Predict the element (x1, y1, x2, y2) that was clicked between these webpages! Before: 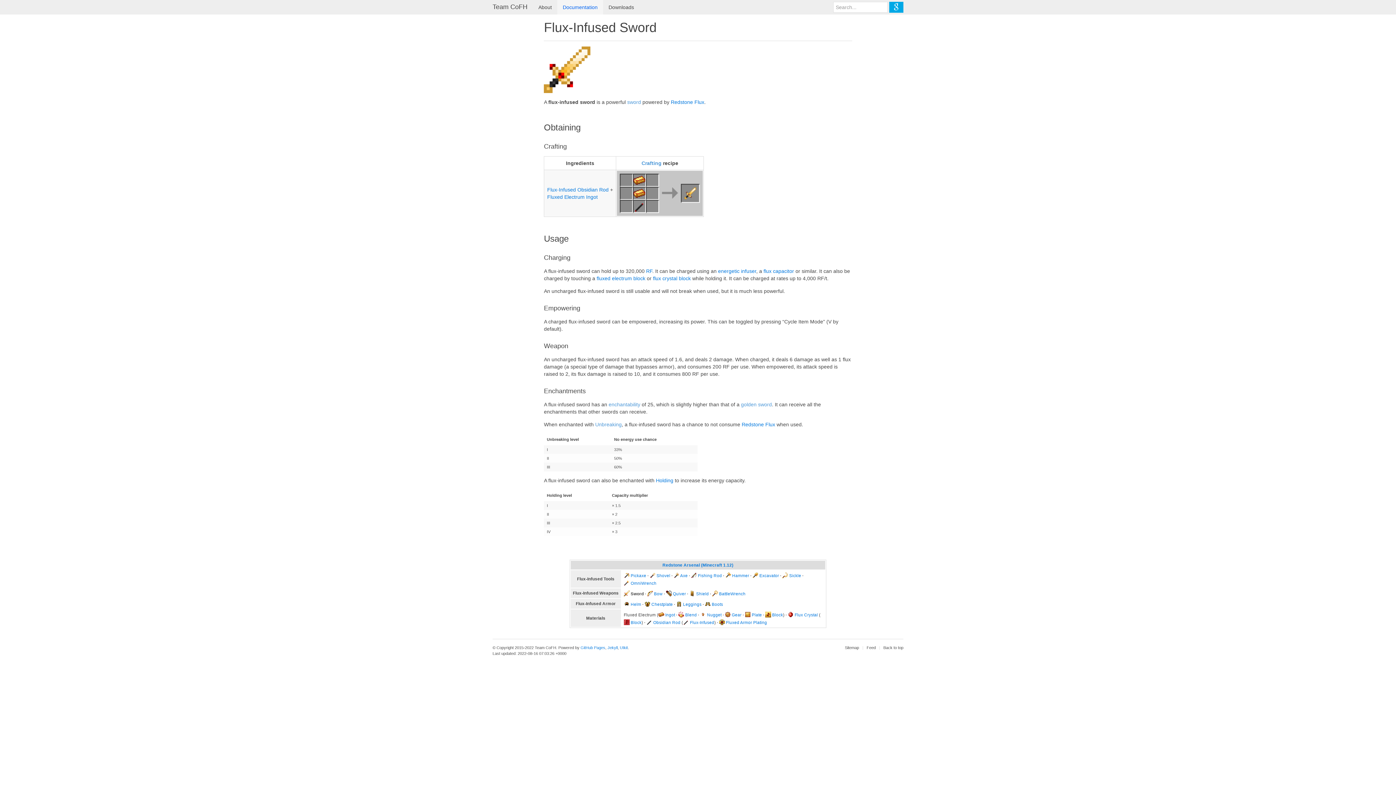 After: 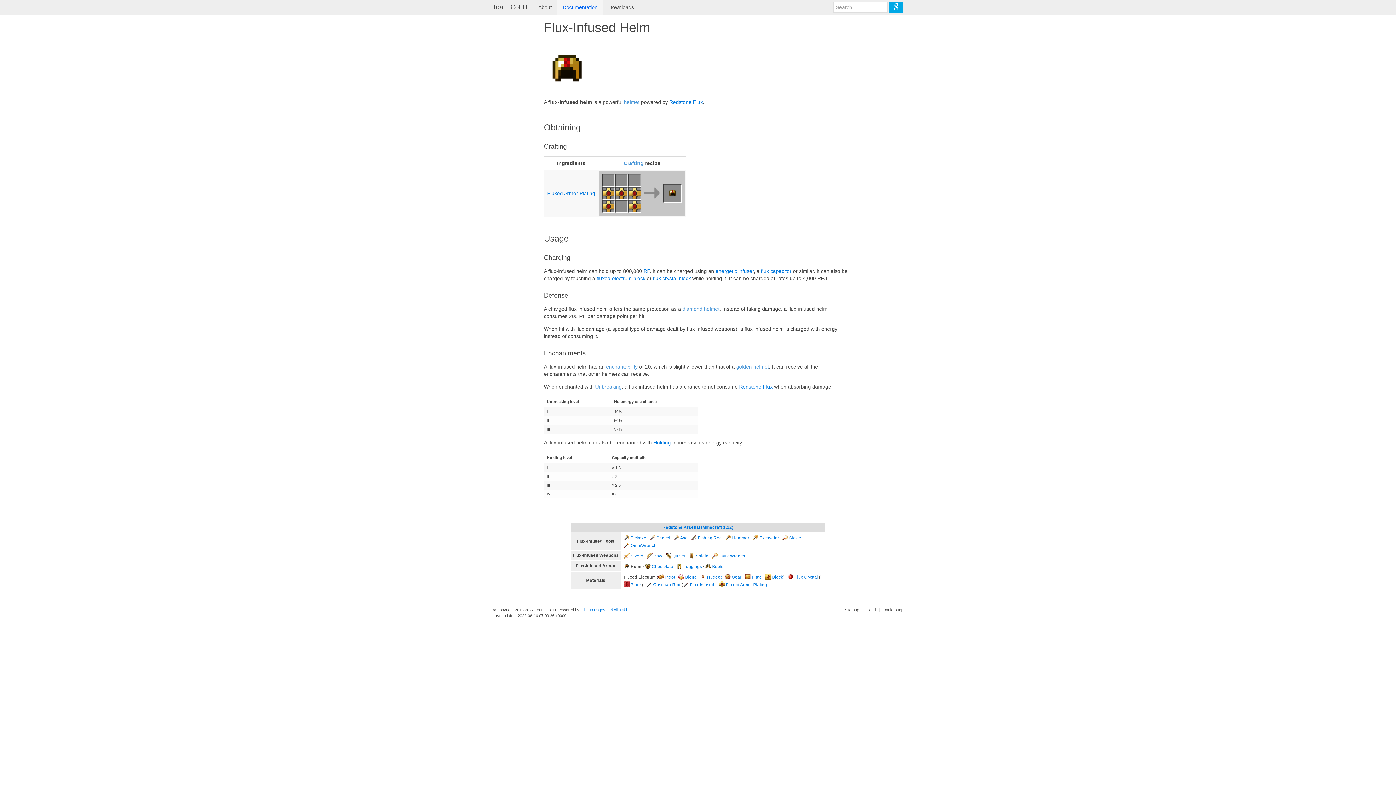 Action: label:  Helm bbox: (623, 600, 641, 608)